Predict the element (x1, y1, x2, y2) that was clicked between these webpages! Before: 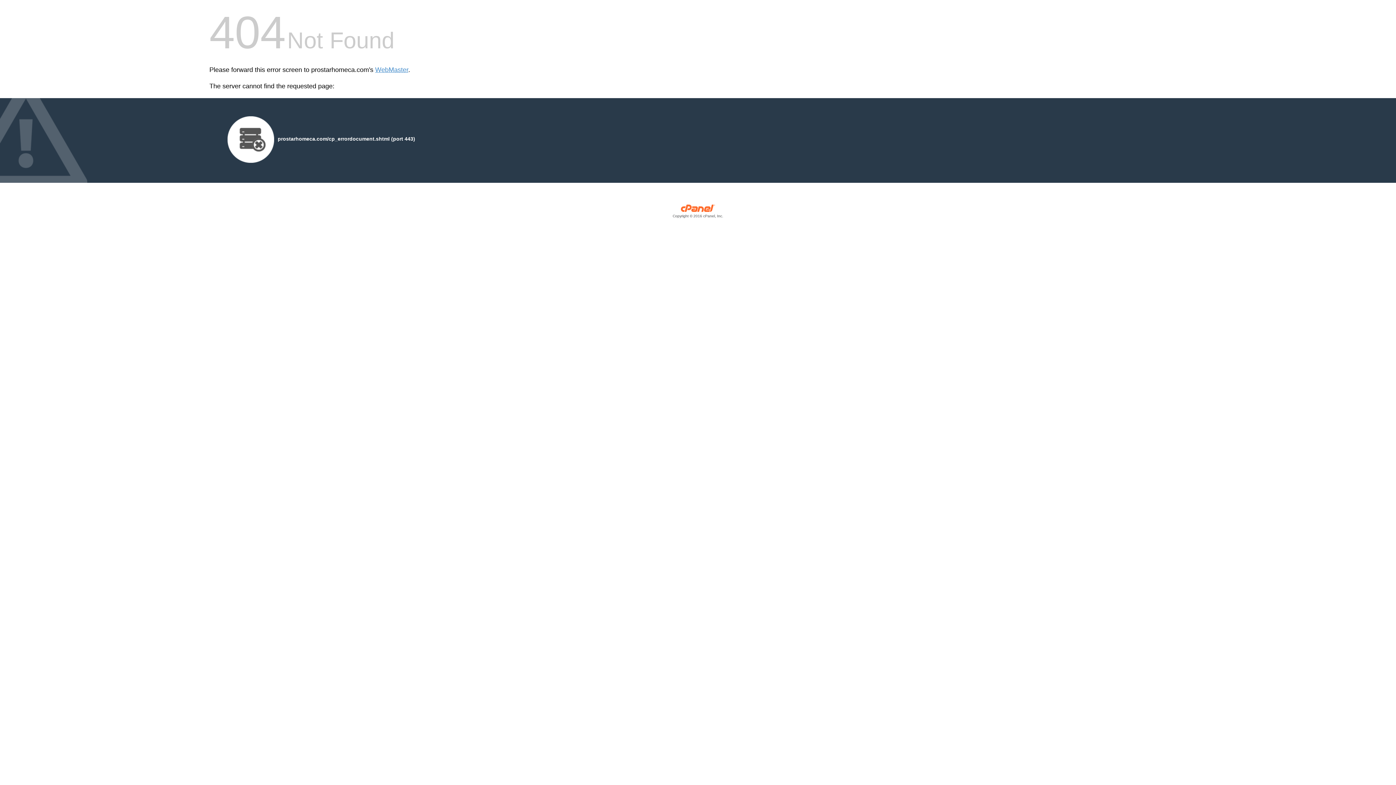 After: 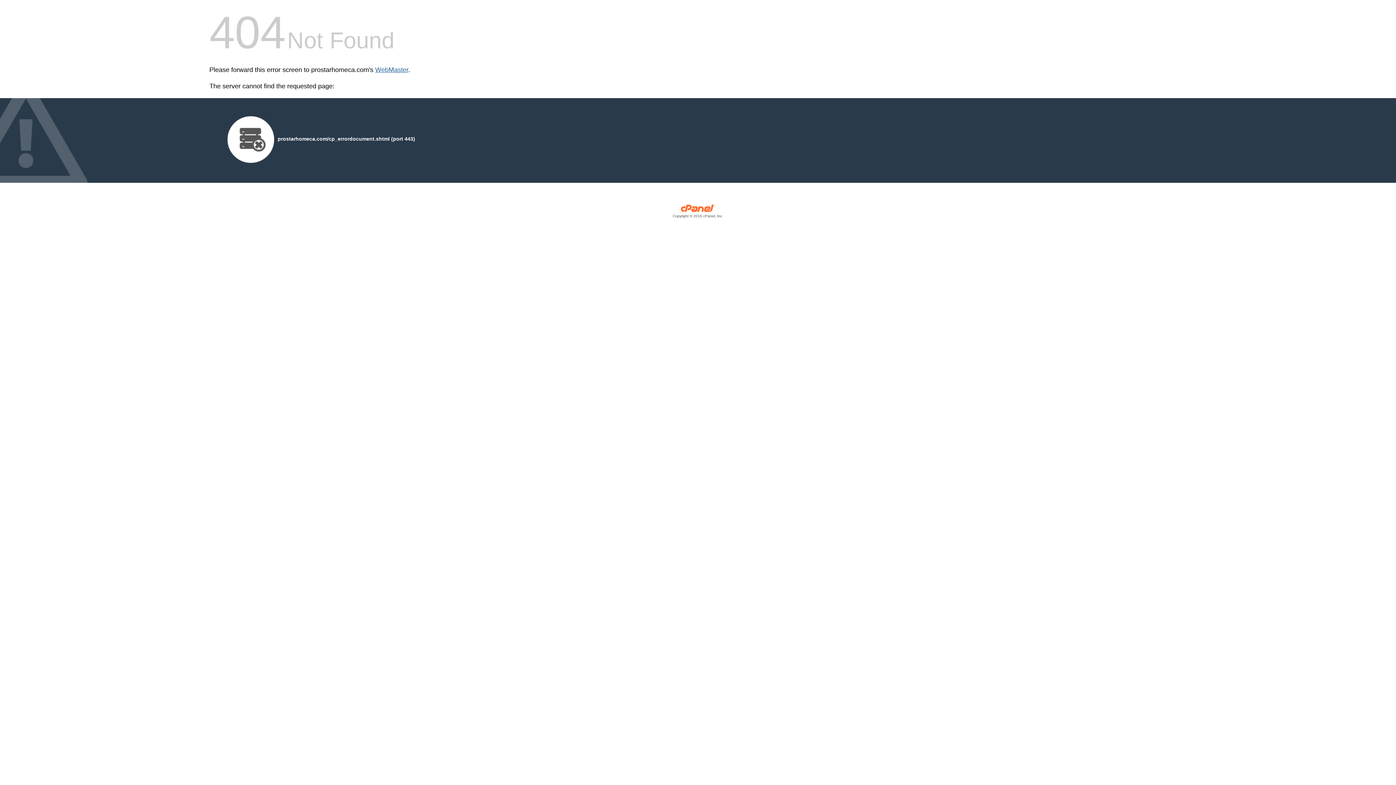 Action: label: WebMaster bbox: (375, 66, 408, 73)